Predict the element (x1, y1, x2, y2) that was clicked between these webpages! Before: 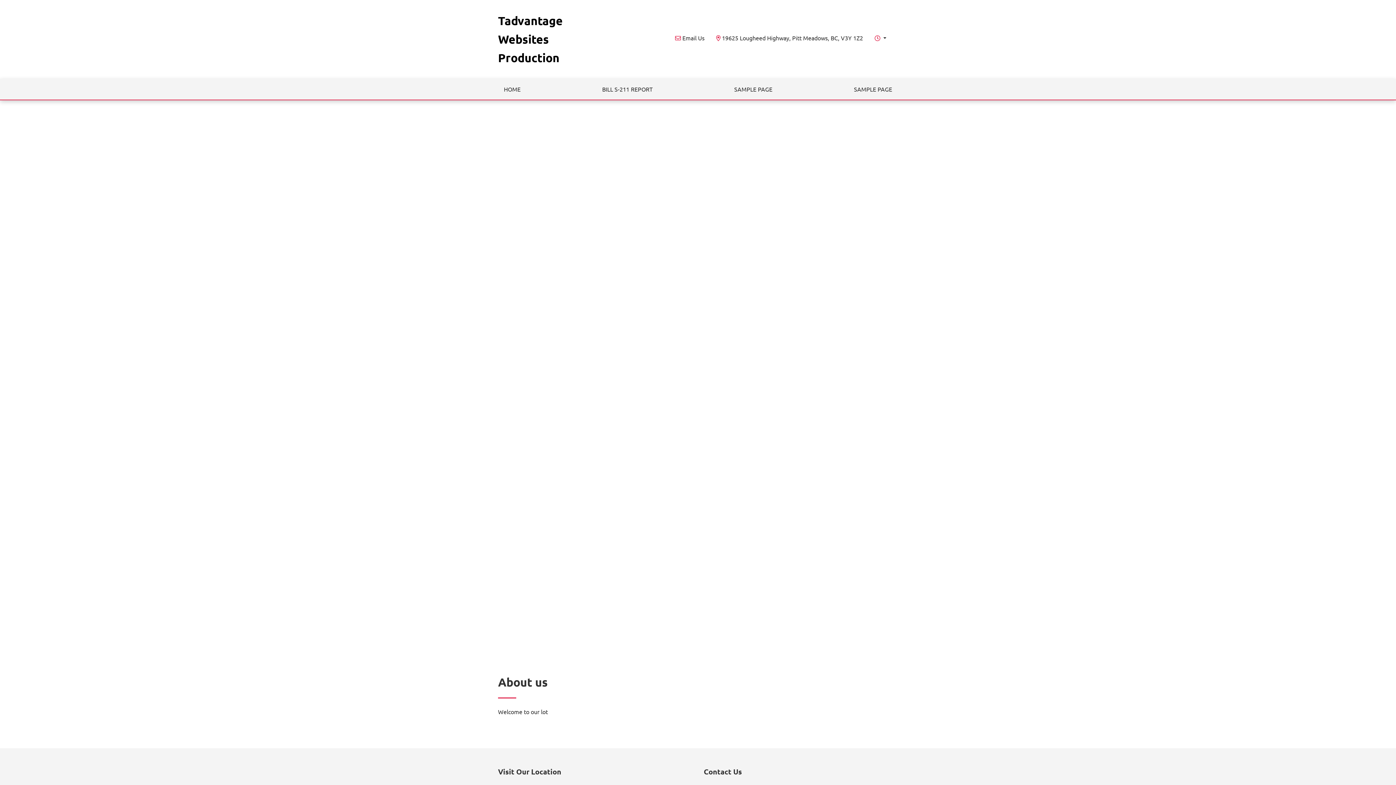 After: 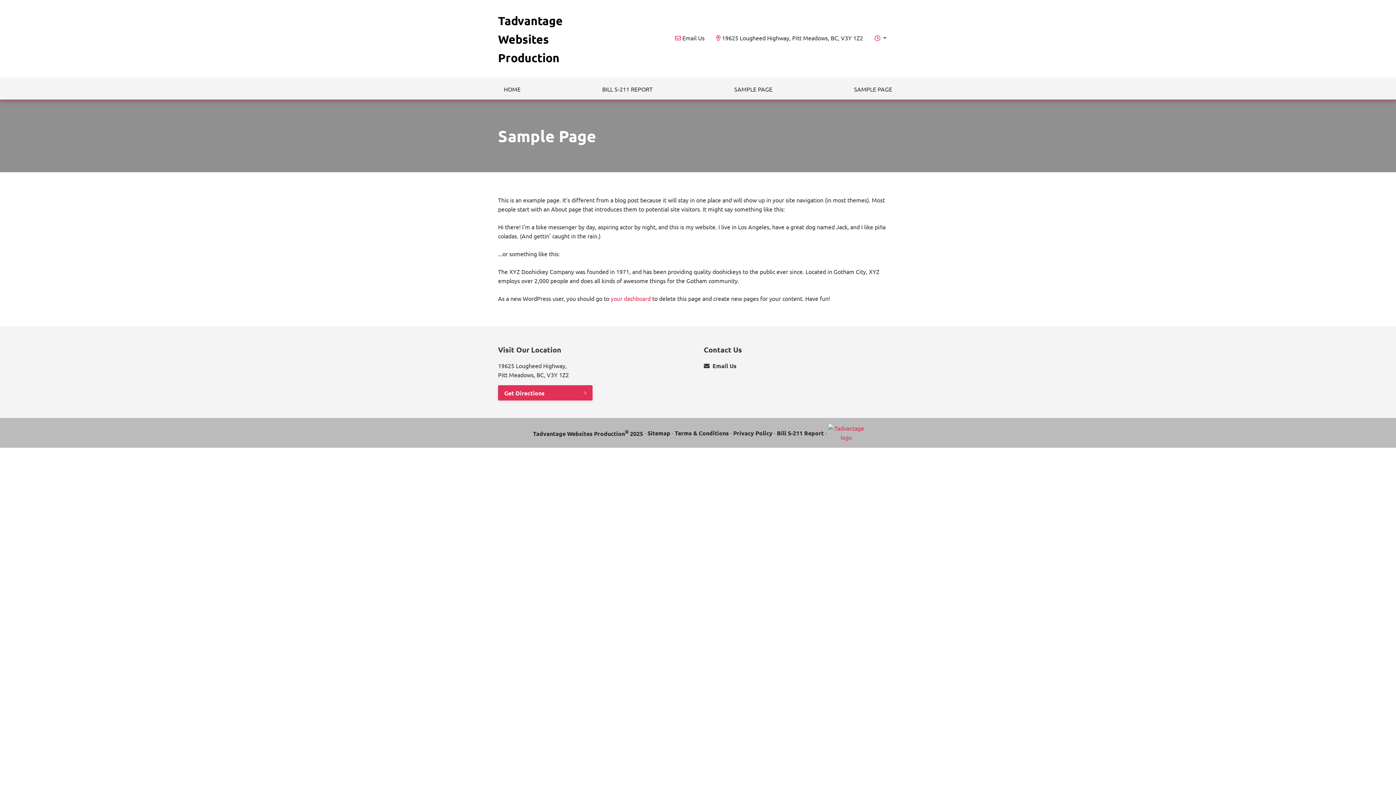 Action: label: SAMPLE PAGE bbox: (848, 78, 898, 99)